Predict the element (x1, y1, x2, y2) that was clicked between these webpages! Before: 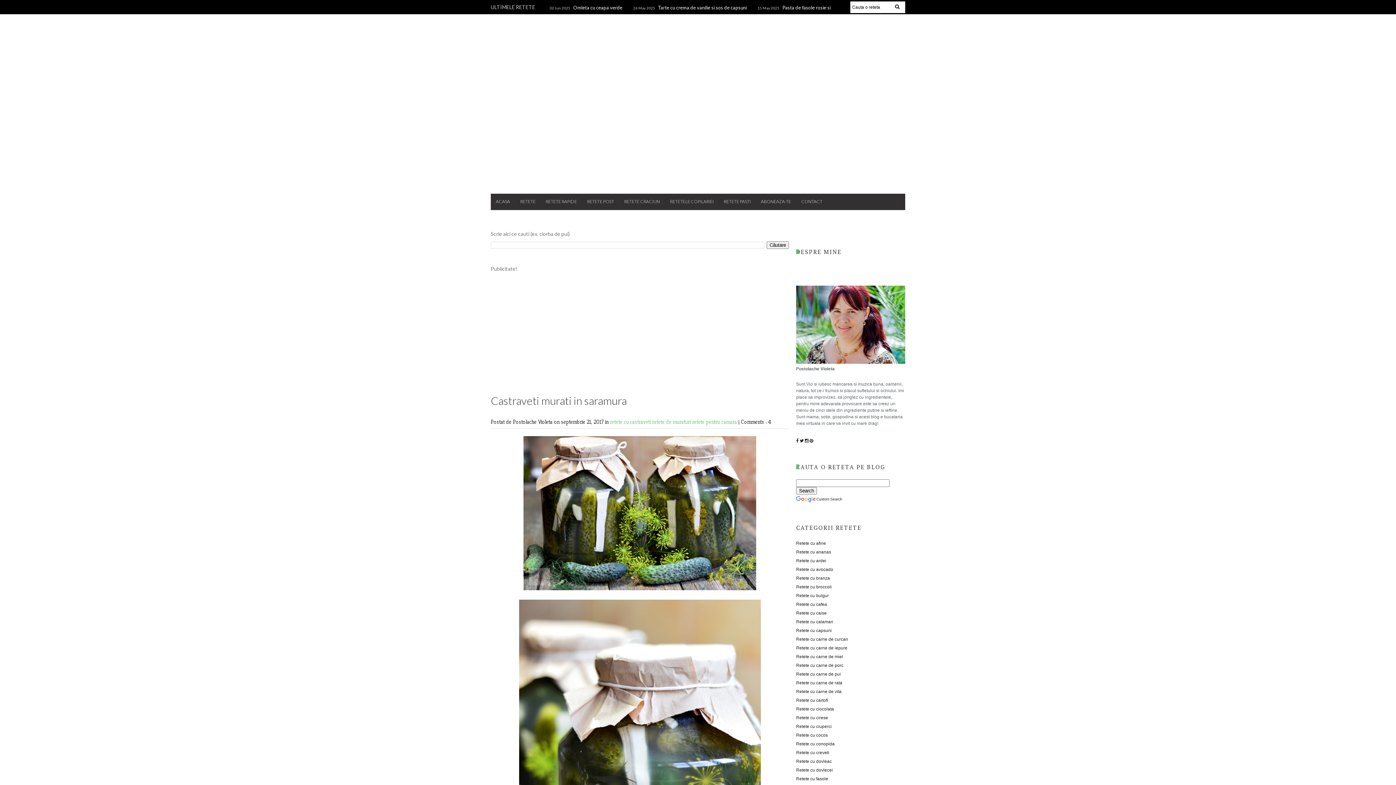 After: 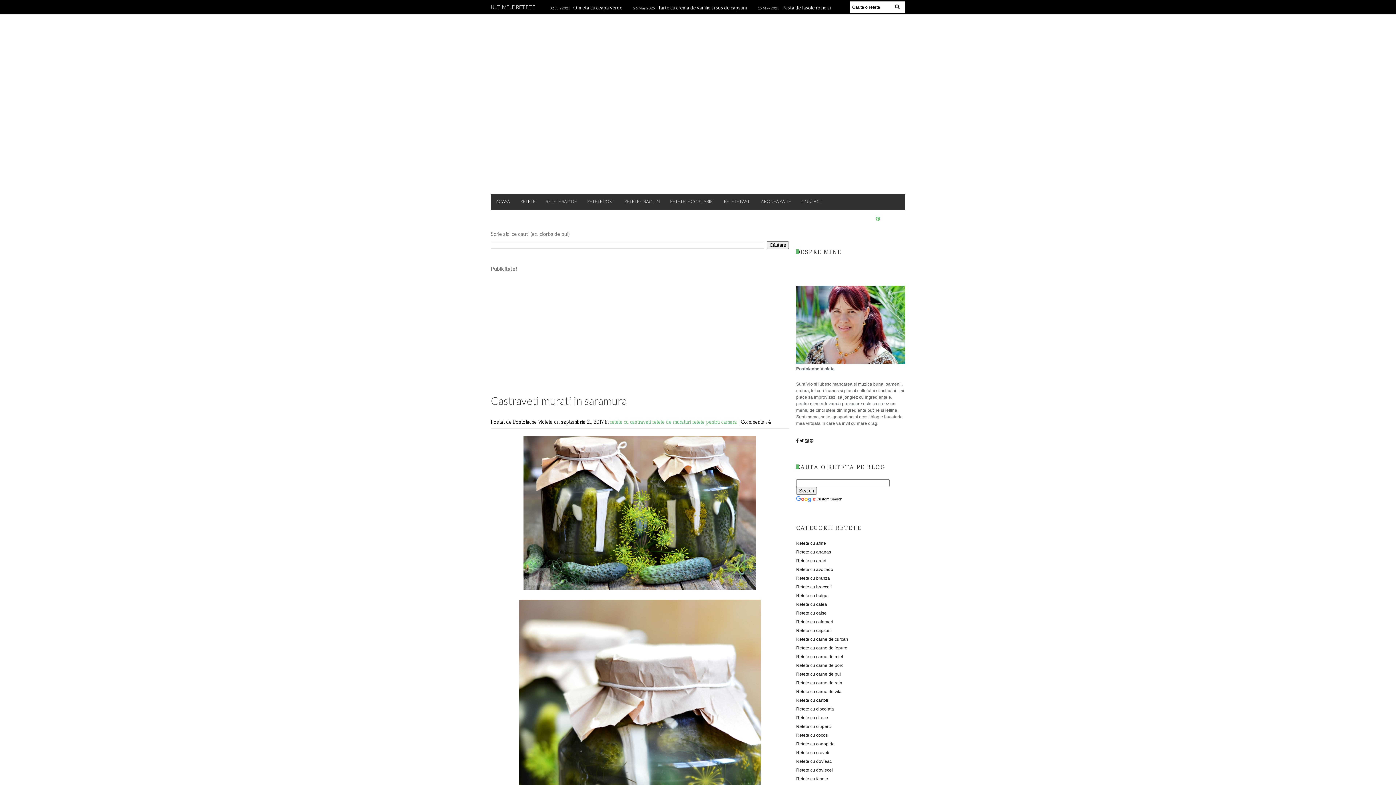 Action: bbox: (871, 210, 885, 226)